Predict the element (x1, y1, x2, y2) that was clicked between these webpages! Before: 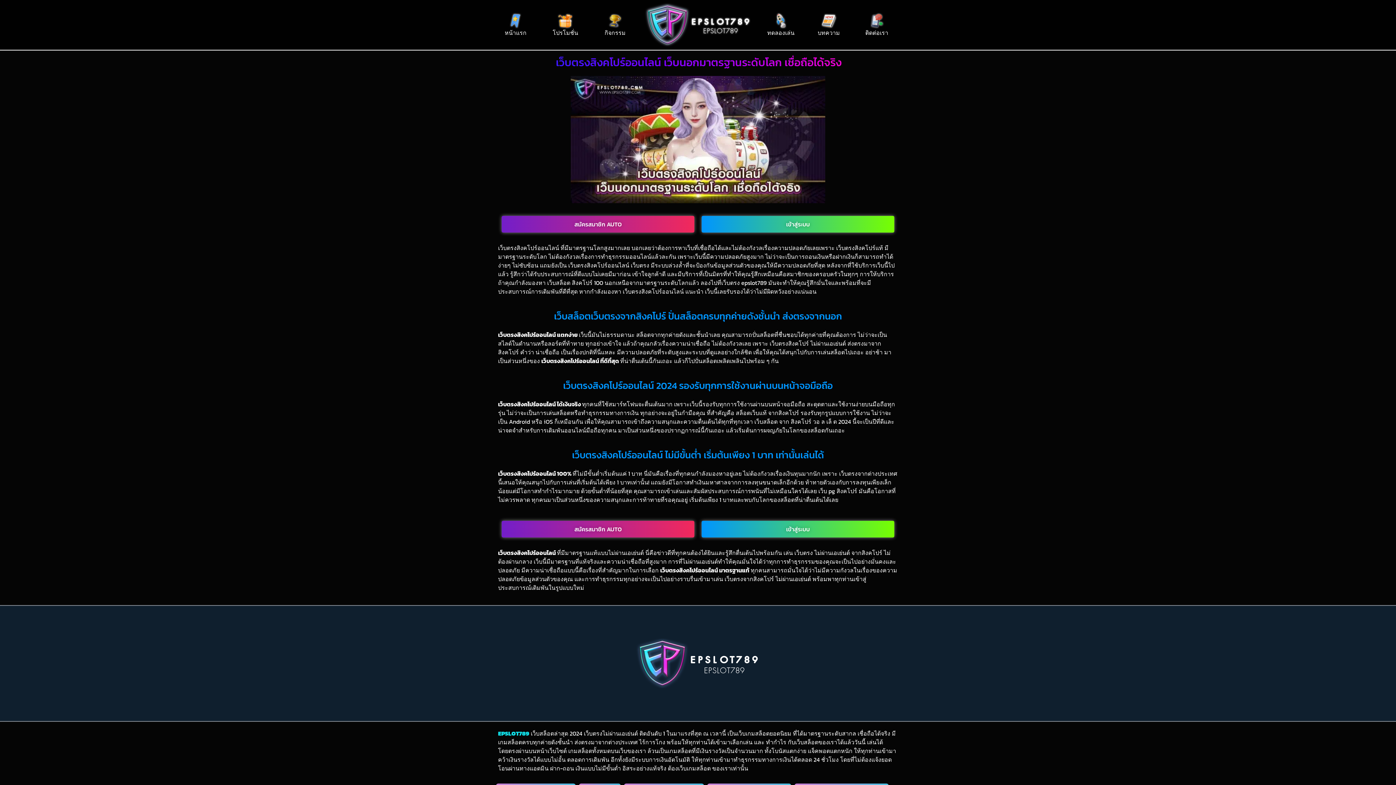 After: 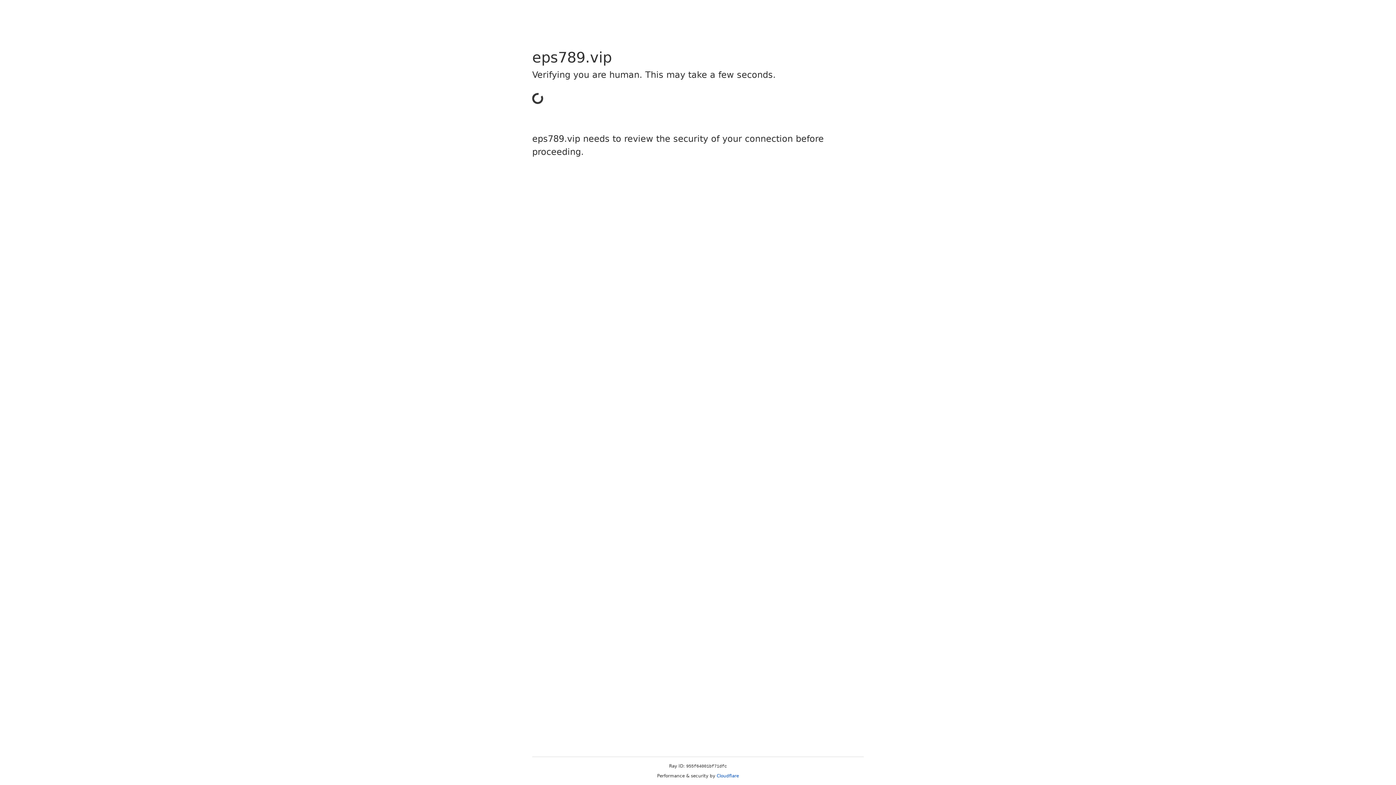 Action: label: สมัครสมาชิก AUTO bbox: (501, 216, 694, 232)